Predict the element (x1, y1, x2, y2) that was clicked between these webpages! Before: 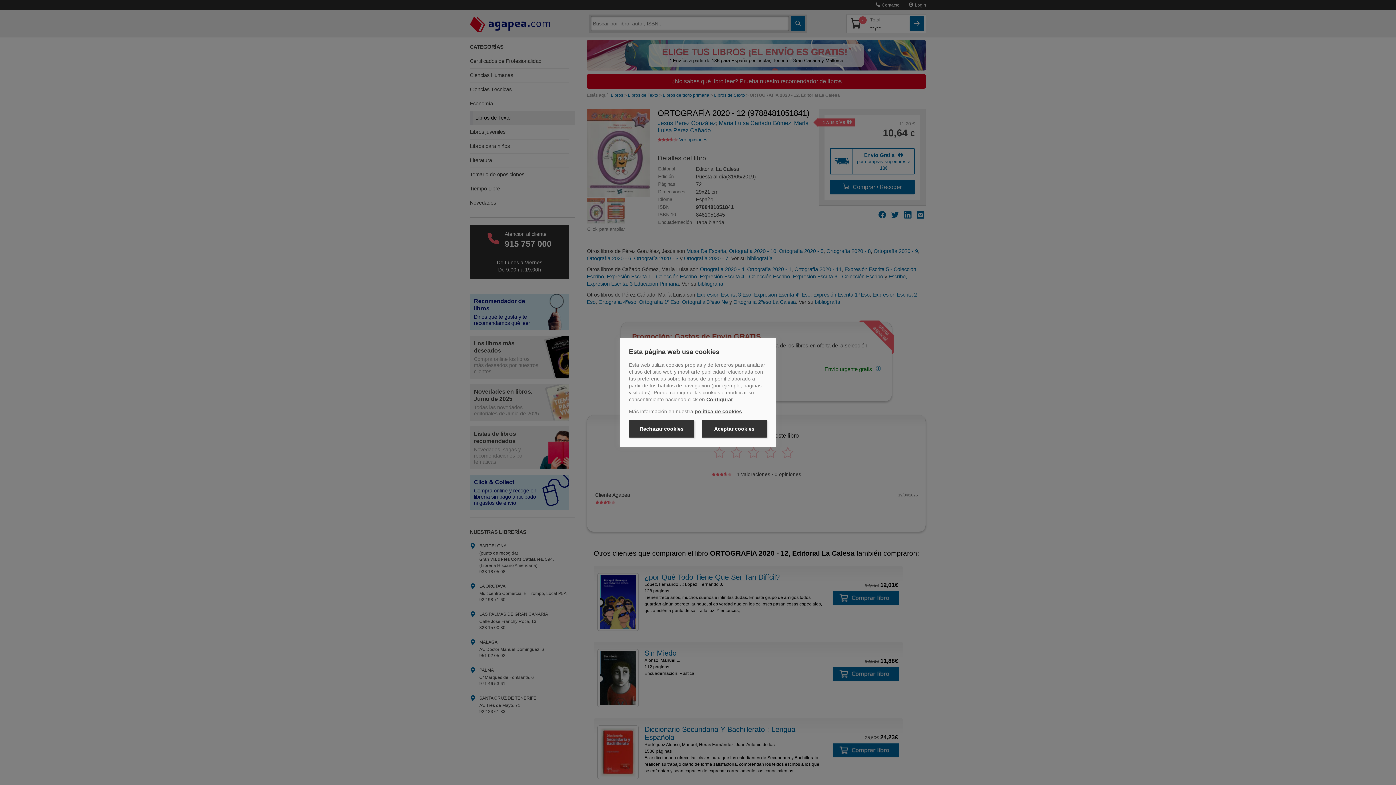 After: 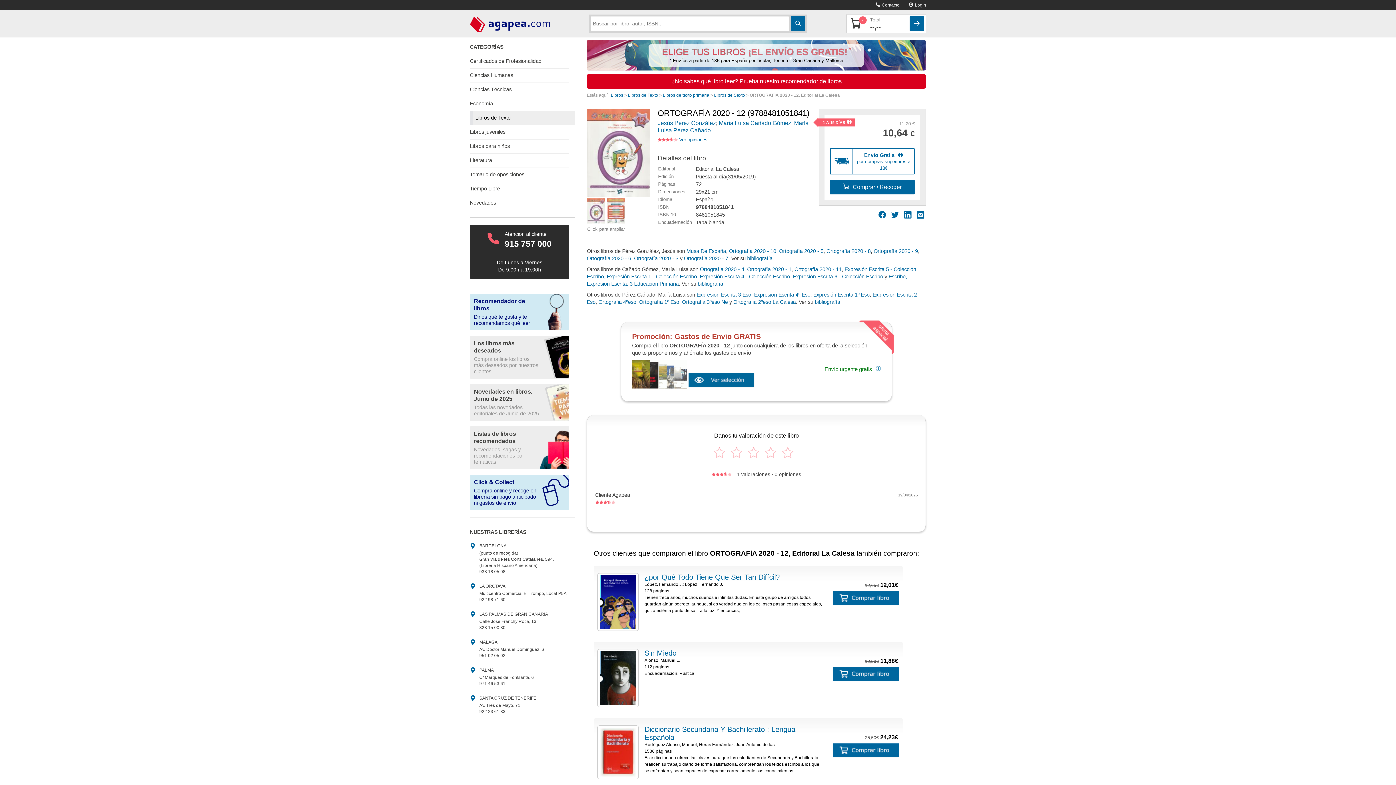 Action: label: Rechazar cookies bbox: (629, 420, 694, 437)